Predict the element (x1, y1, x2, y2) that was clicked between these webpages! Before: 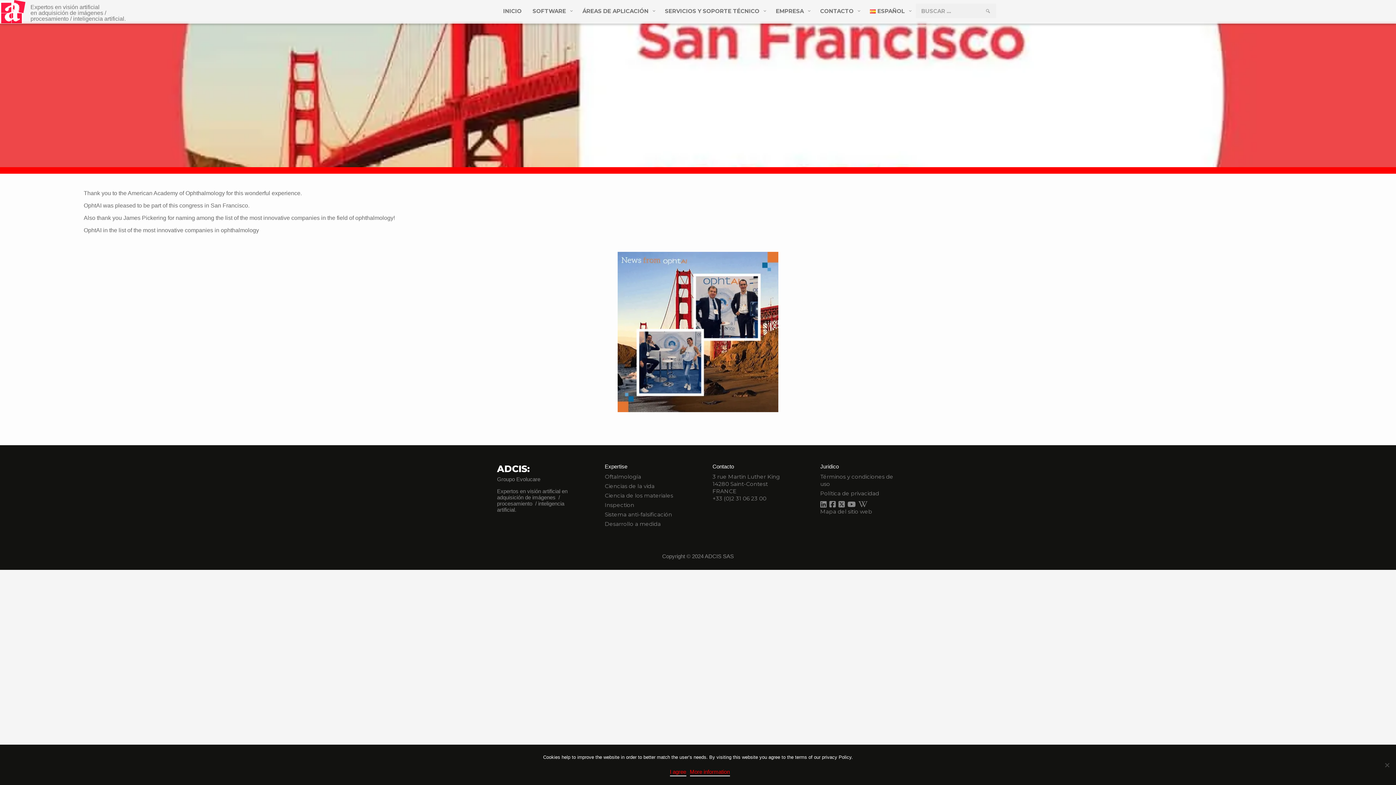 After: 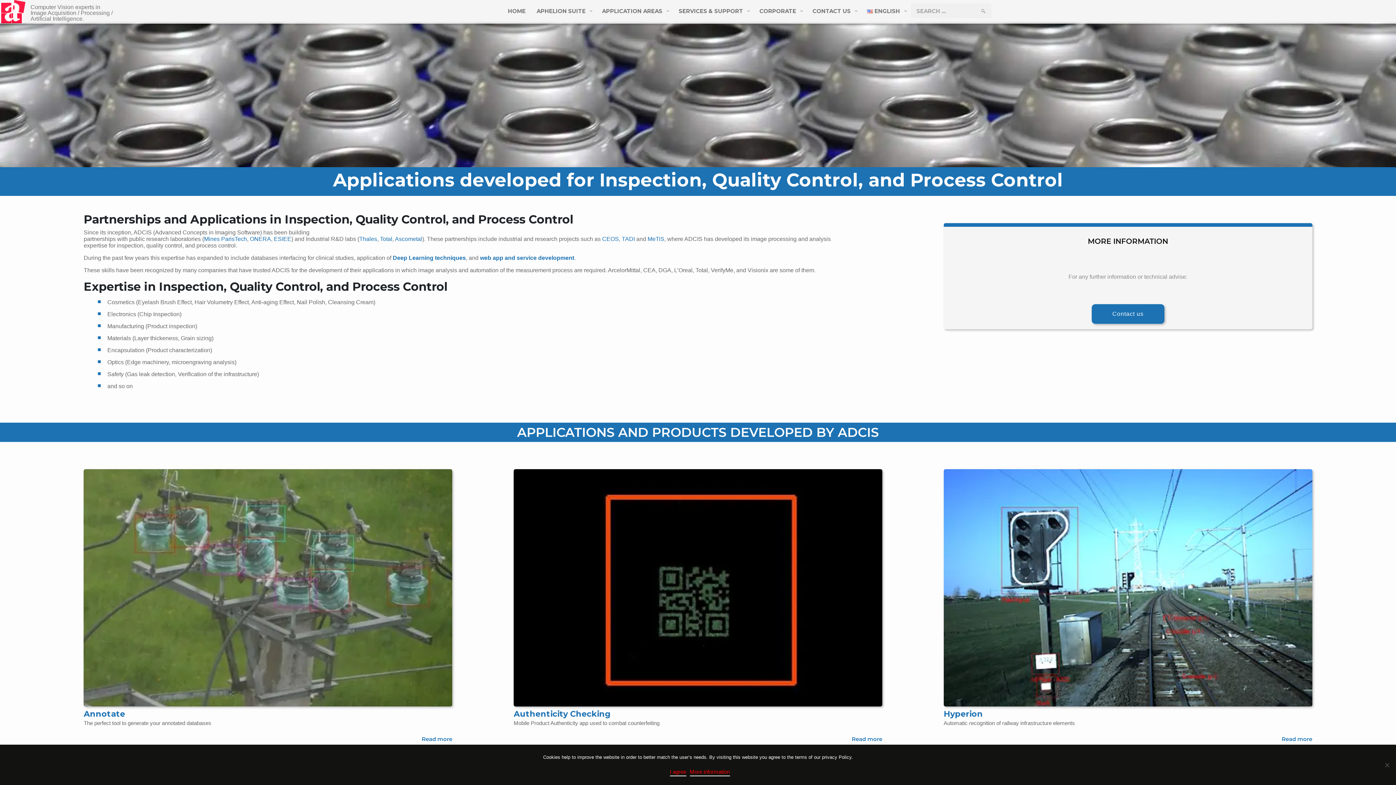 Action: bbox: (604, 501, 634, 509) label: Inspection